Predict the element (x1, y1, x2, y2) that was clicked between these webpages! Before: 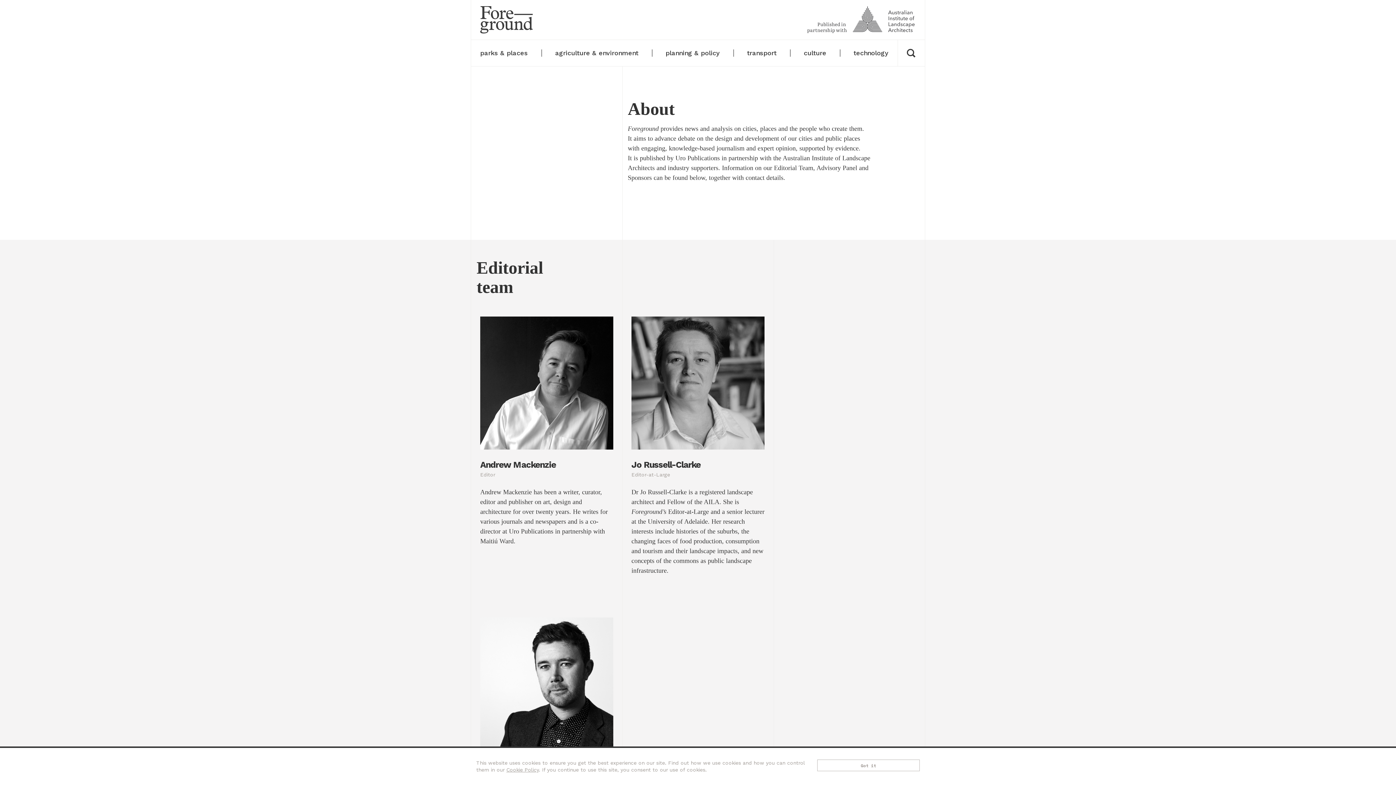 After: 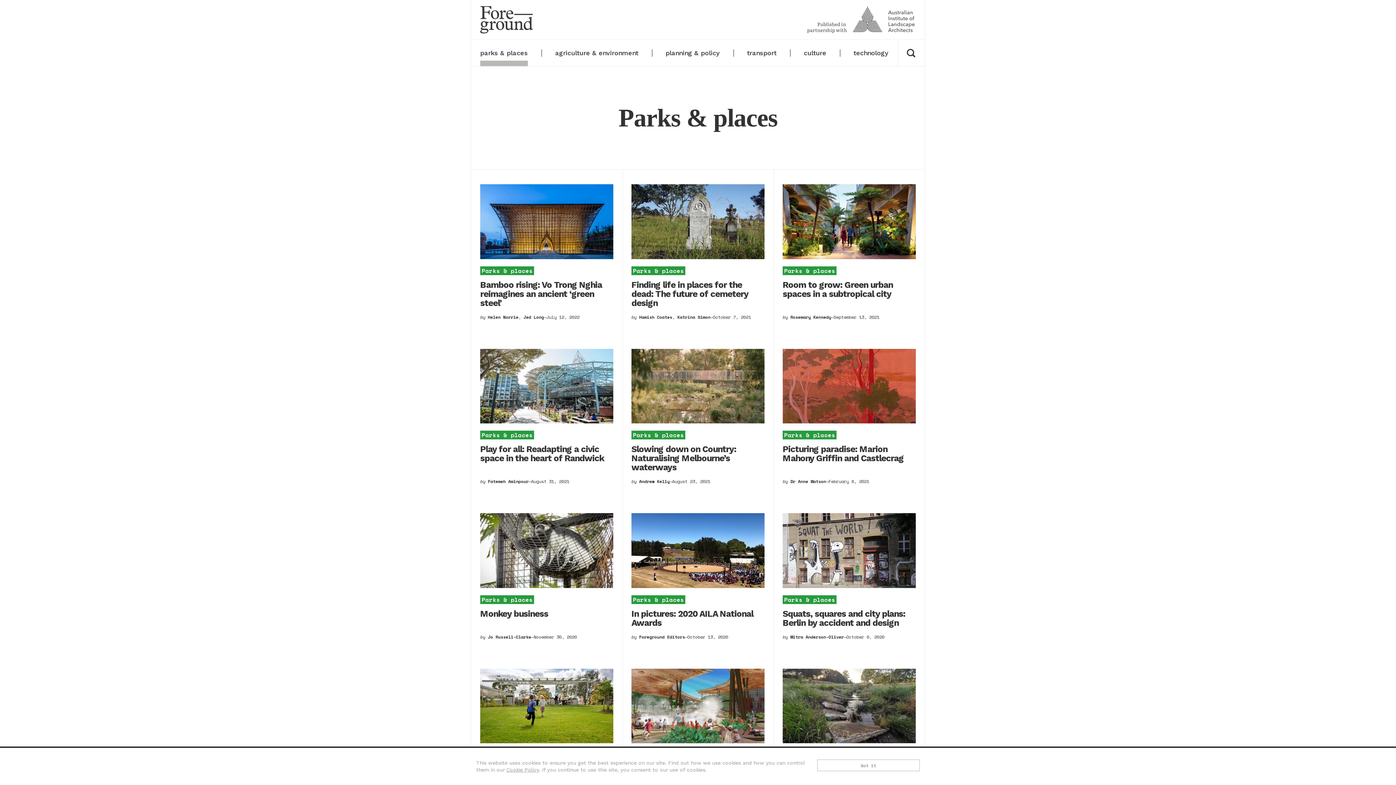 Action: label: parks & places bbox: (480, 40, 528, 66)